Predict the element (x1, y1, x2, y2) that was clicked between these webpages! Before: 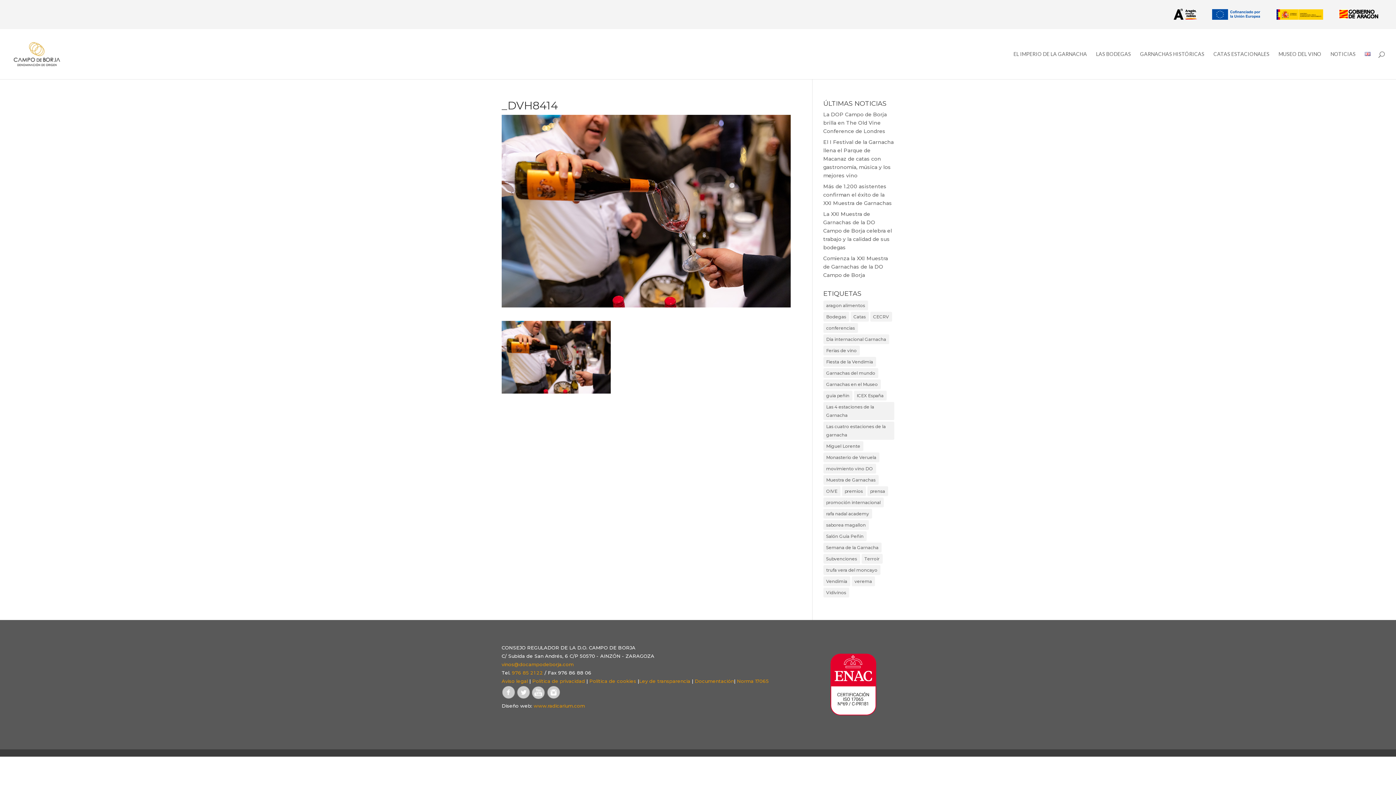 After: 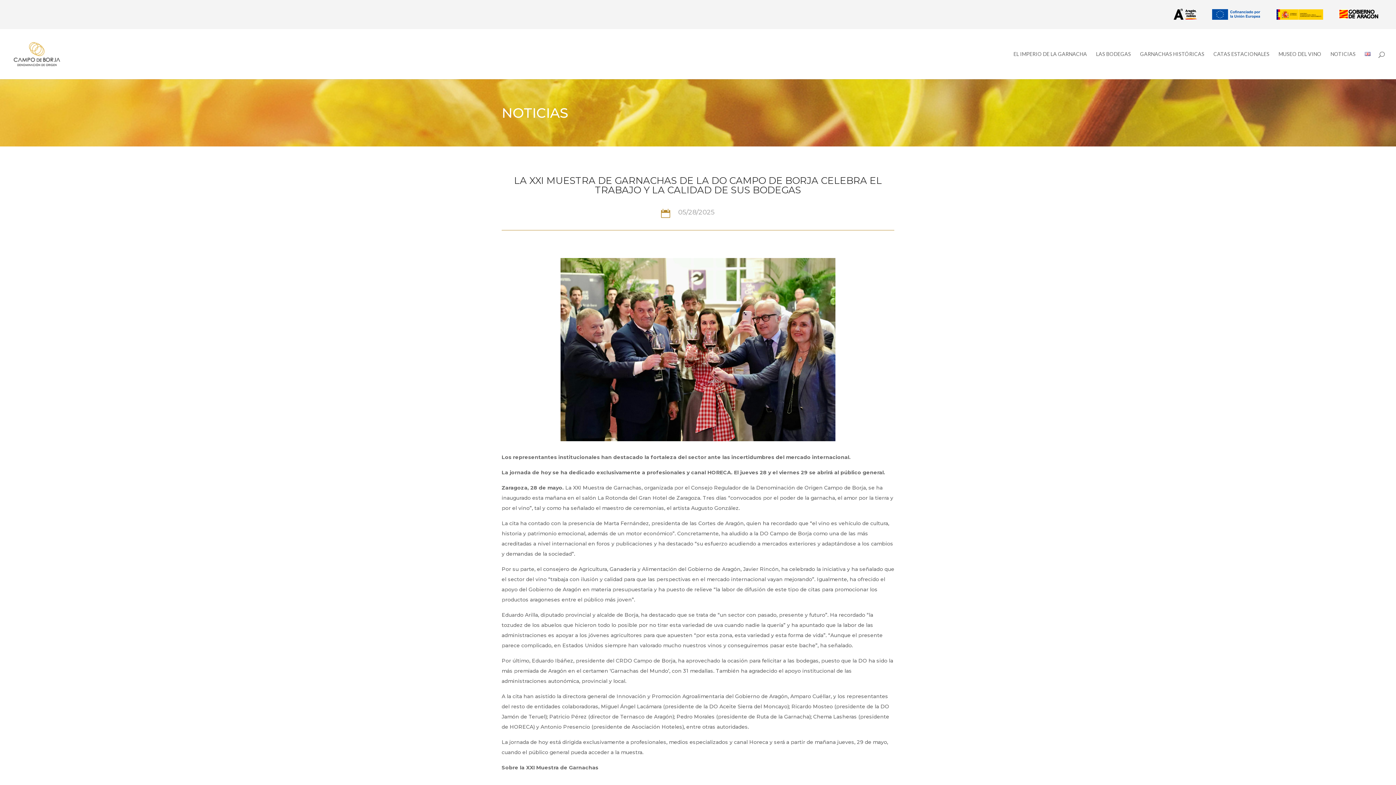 Action: bbox: (823, 210, 892, 250) label: La XXI Muestra de Garnachas de la DO Campo de Borja celebra el trabajo y la calidad de sus bodegas